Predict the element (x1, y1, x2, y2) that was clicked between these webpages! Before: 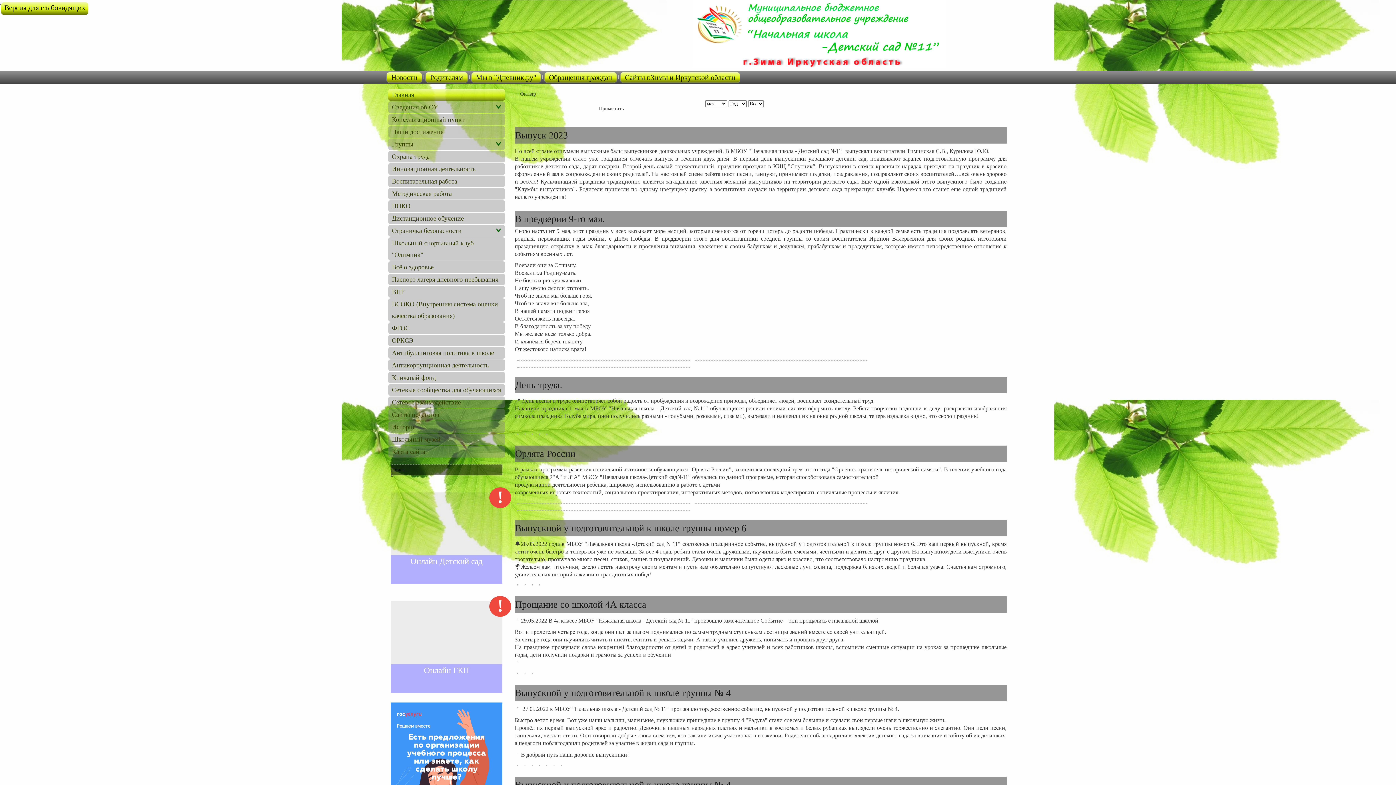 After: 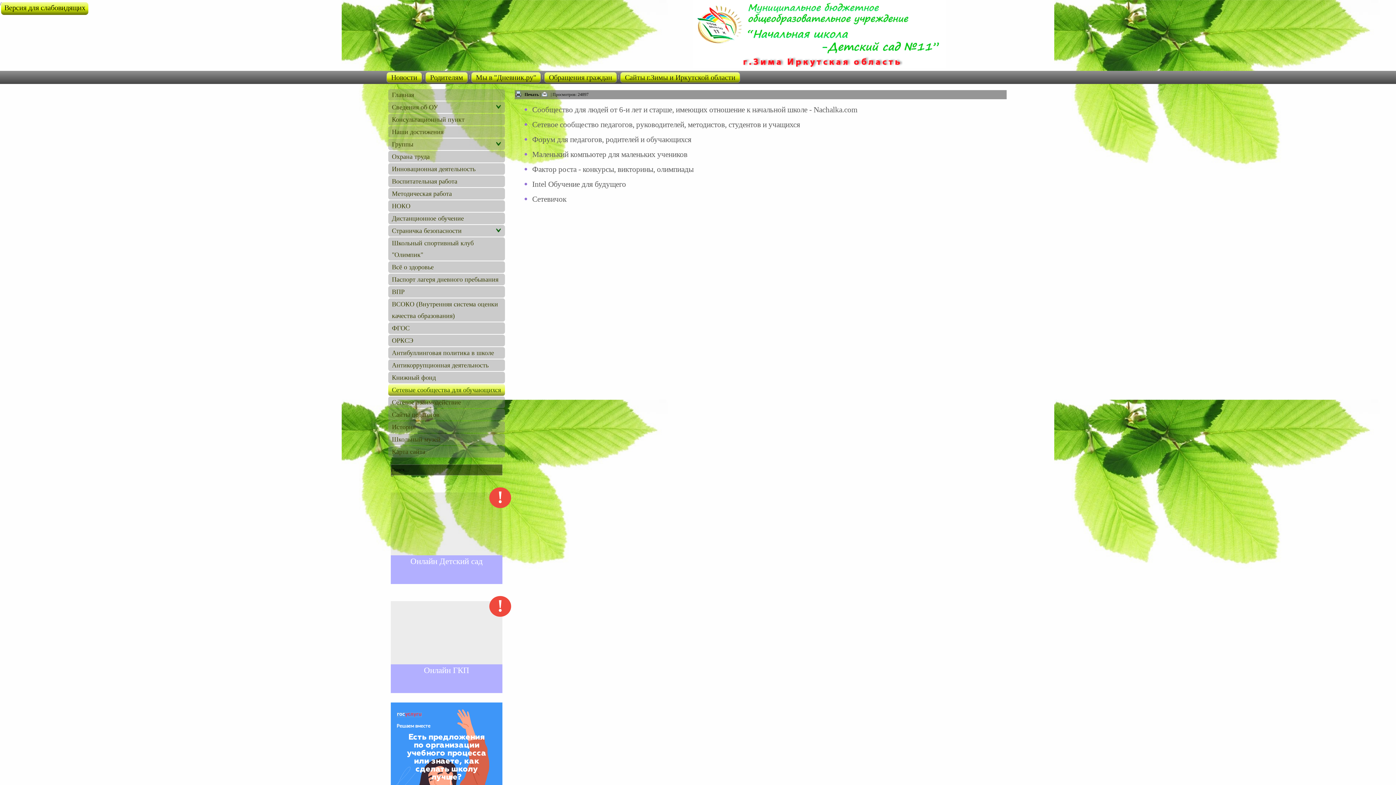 Action: label: Сетевые сообщества для обучающихся bbox: (388, 384, 505, 396)